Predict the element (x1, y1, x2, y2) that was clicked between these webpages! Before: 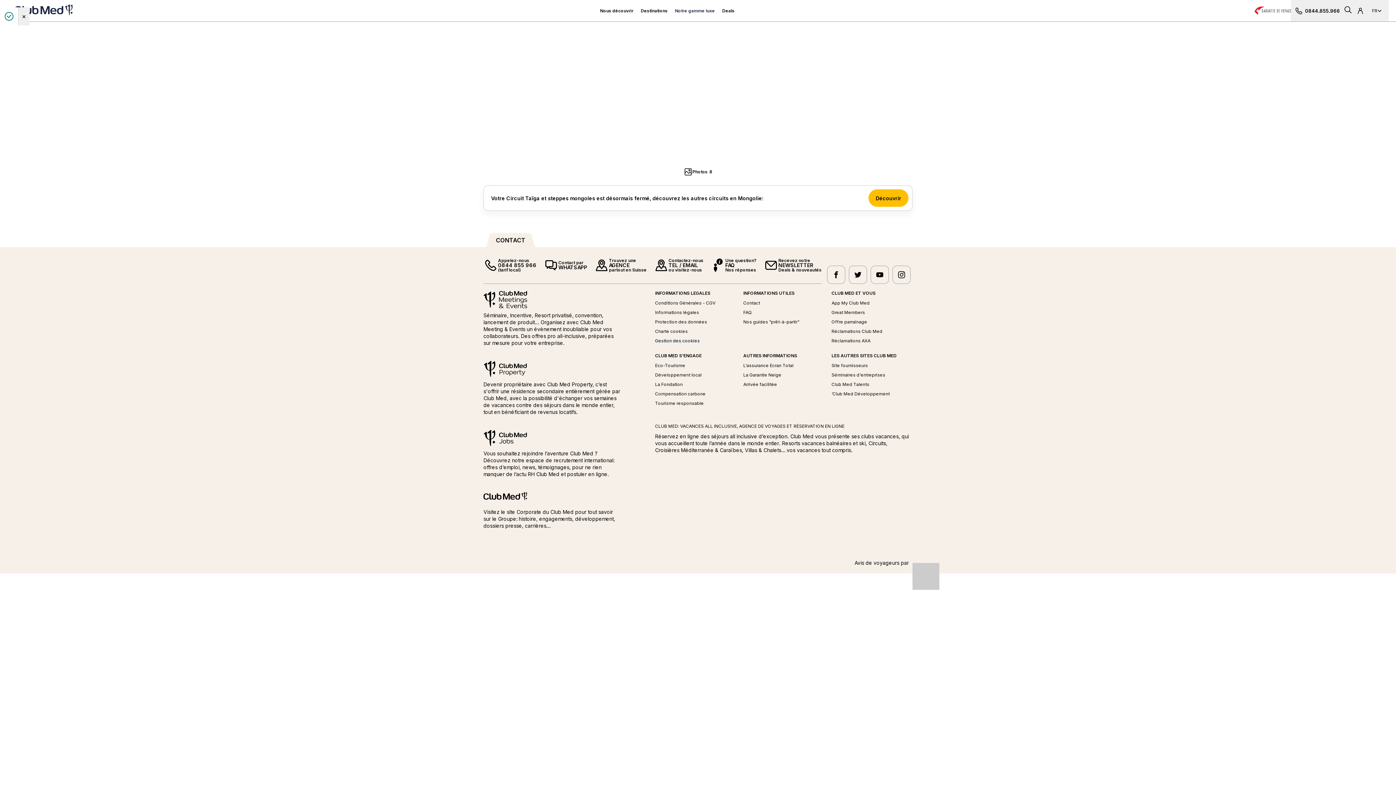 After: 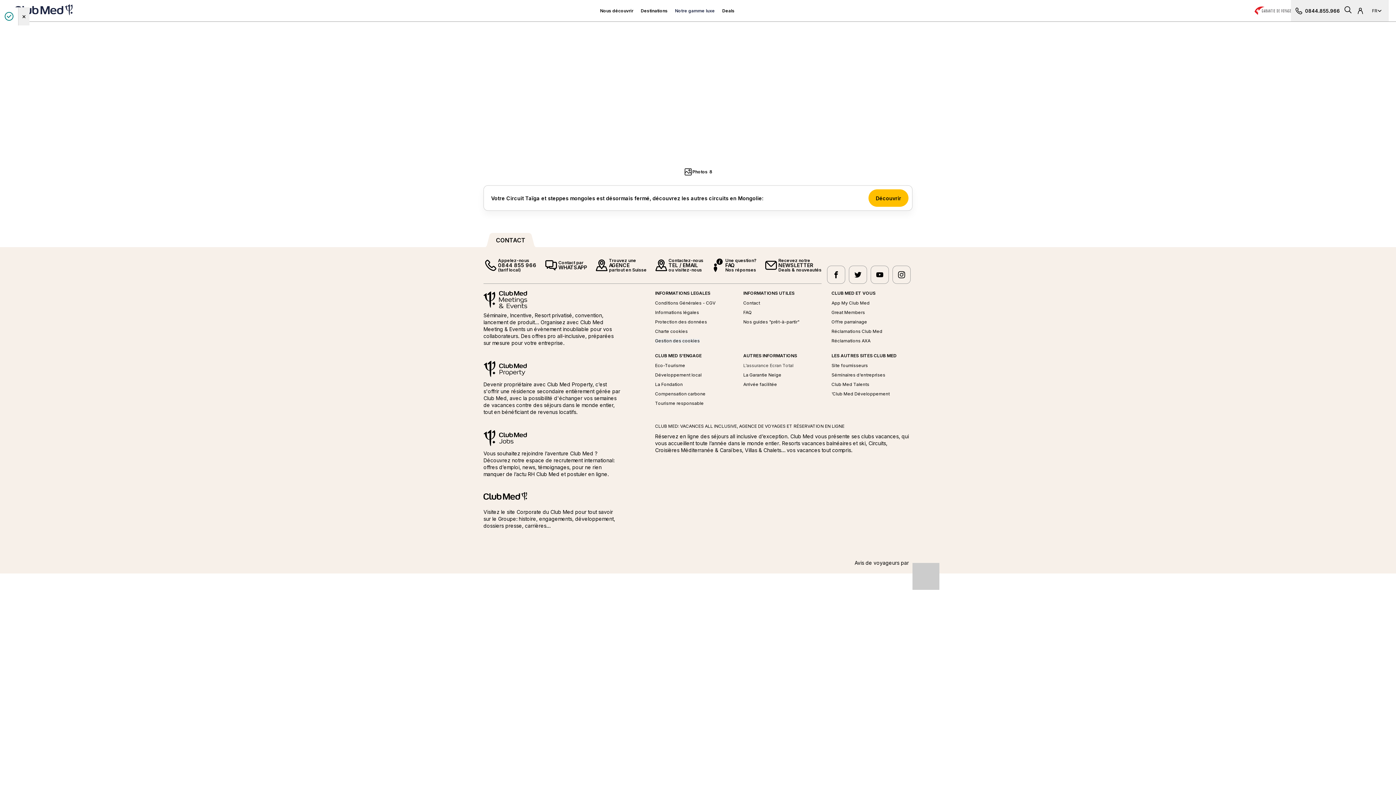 Action: bbox: (743, 363, 793, 368) label: L'assurance Ecran Total